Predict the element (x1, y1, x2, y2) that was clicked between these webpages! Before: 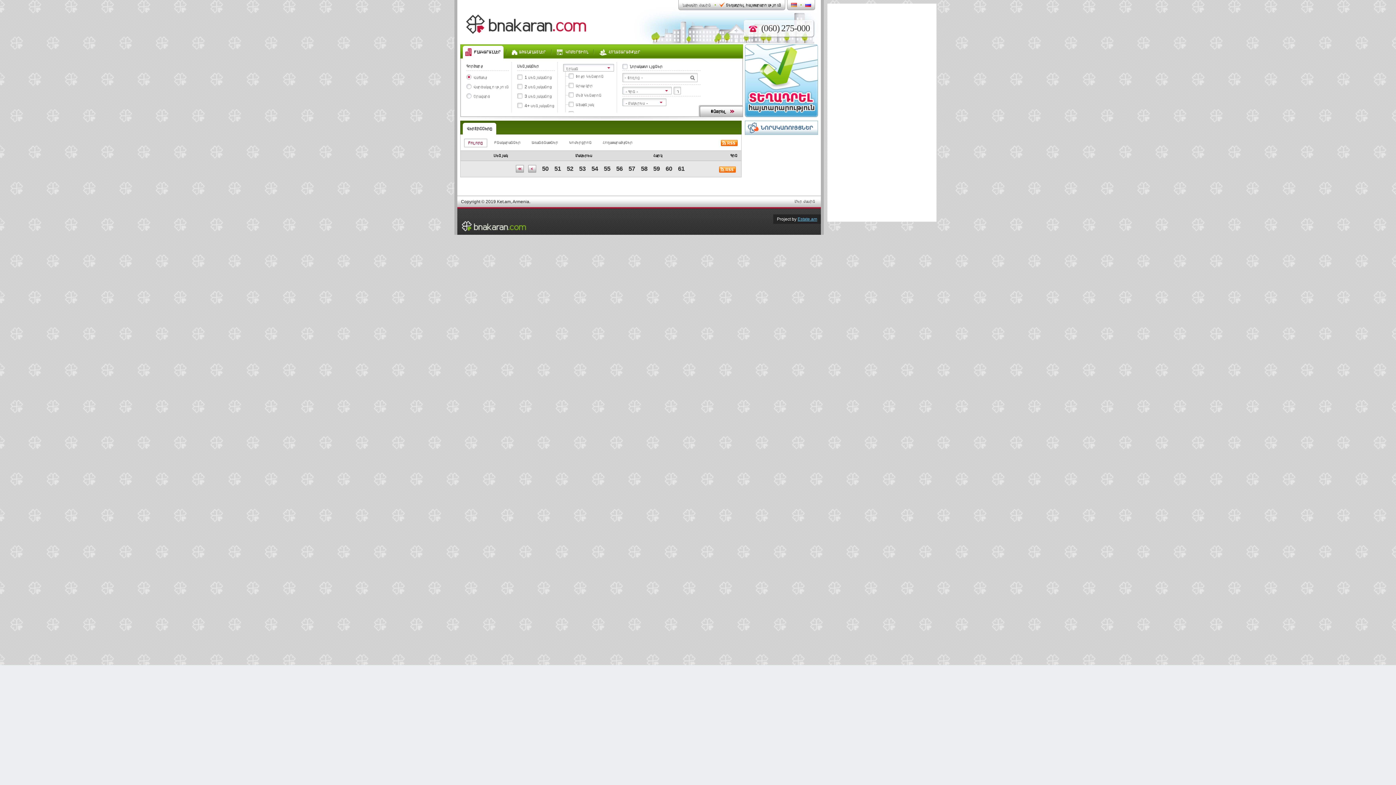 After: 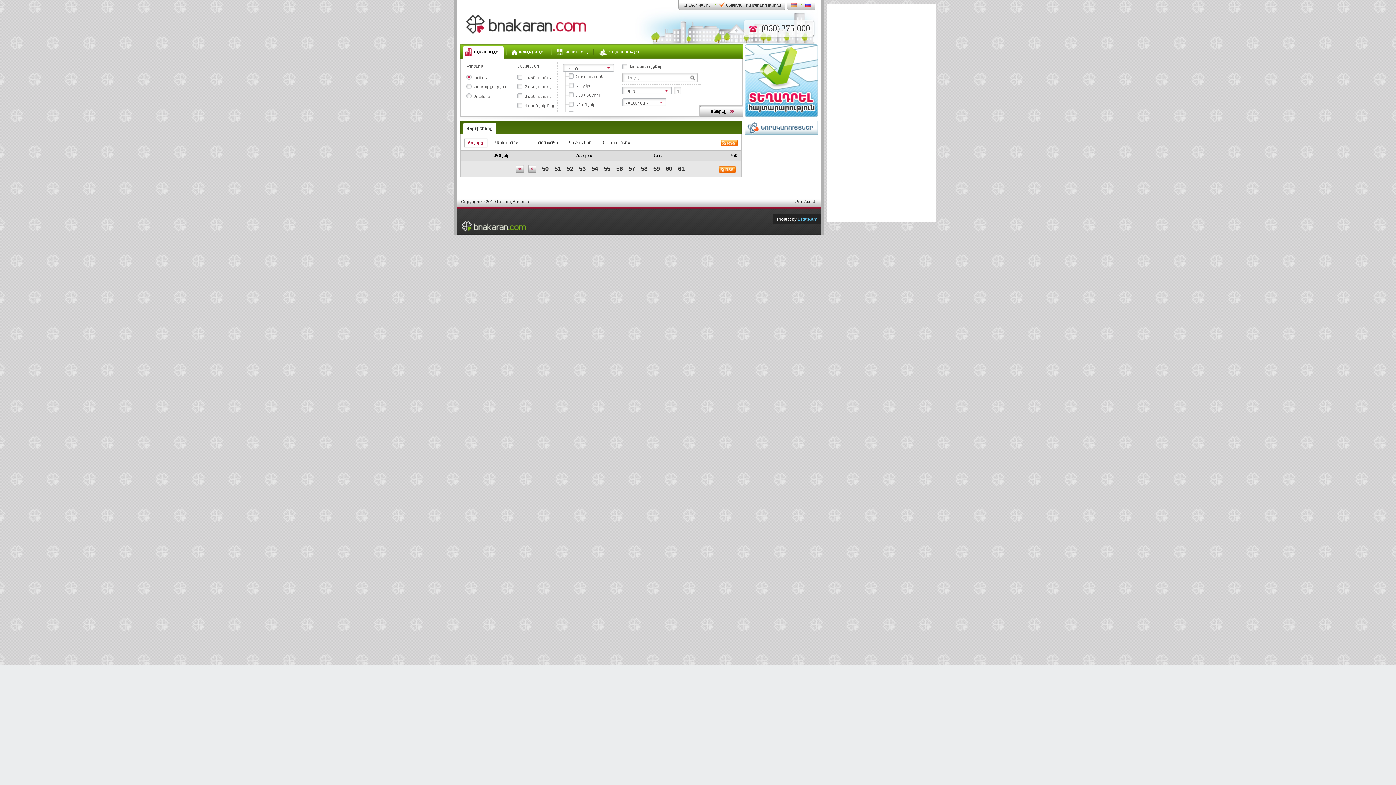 Action: bbox: (791, 2, 797, 6)